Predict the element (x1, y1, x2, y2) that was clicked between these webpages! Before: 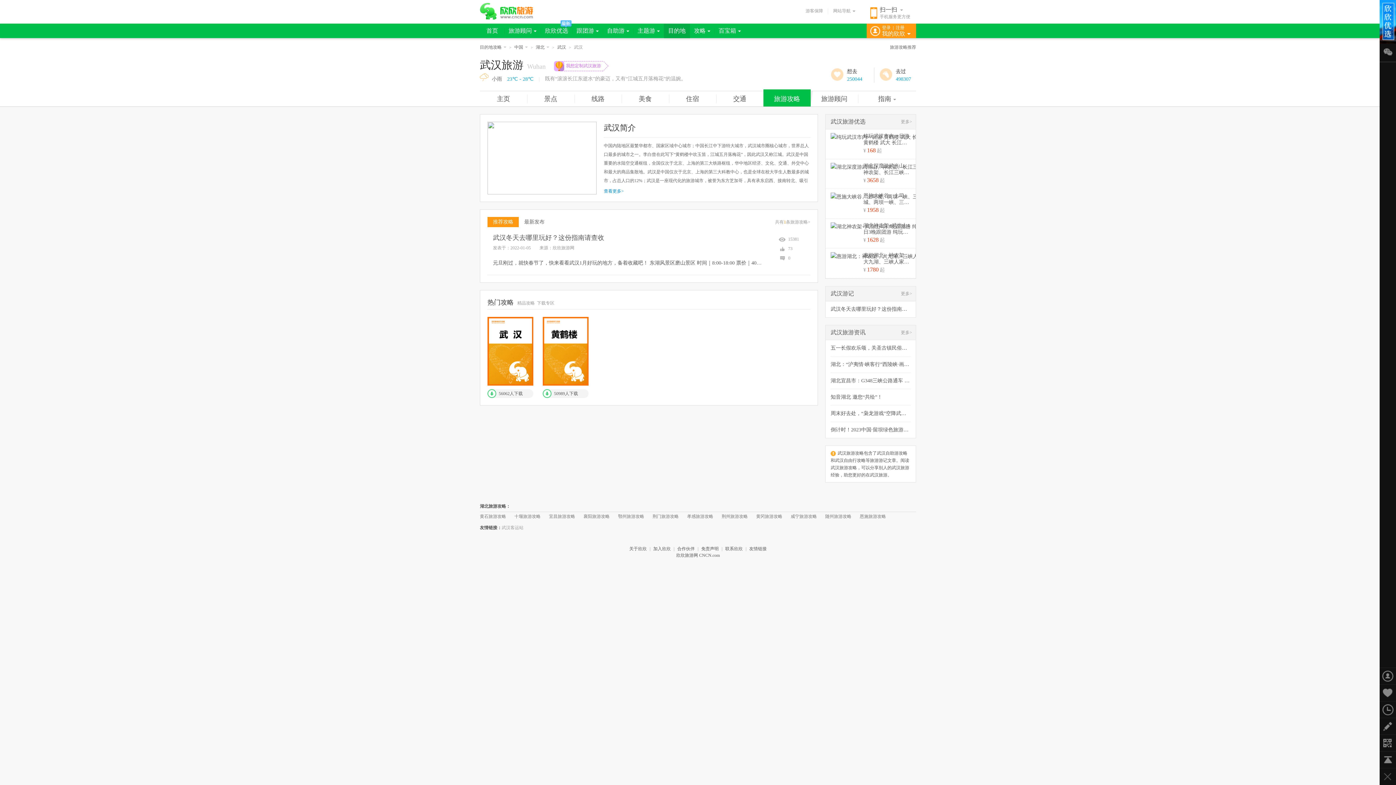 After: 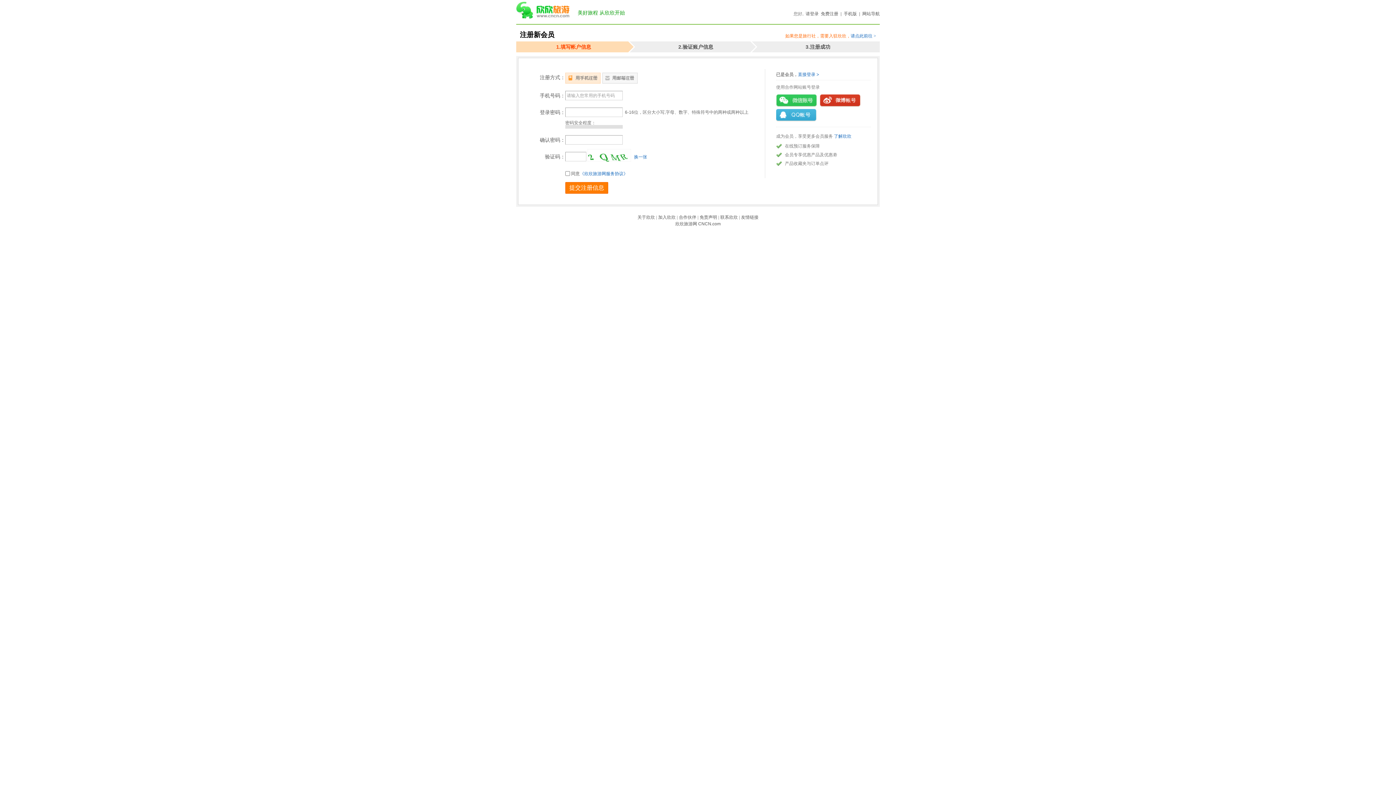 Action: bbox: (896, 25, 904, 30) label: 注册